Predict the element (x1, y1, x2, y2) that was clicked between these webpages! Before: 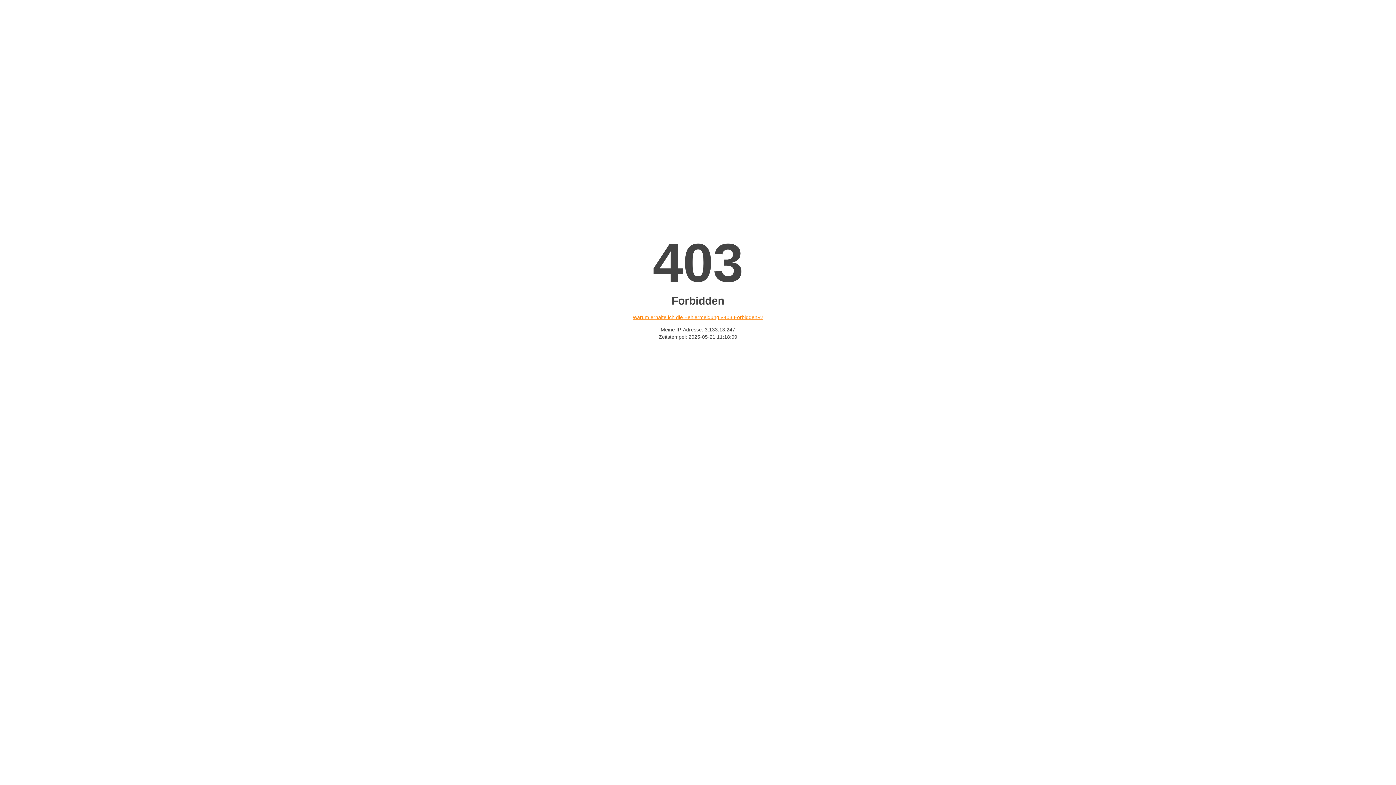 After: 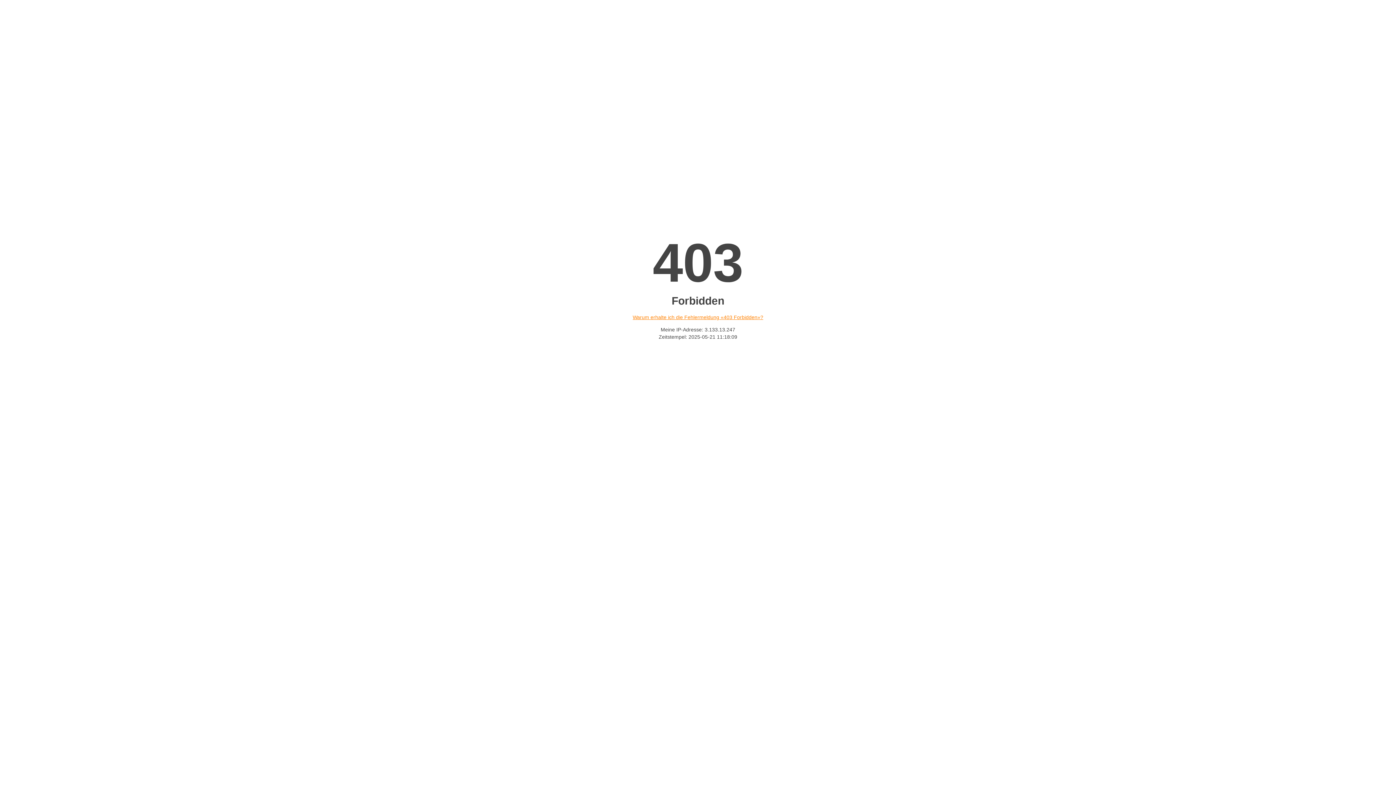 Action: bbox: (632, 314, 763, 320) label: Warum erhalte ich die Fehlermeldung «403 Forbidden»?